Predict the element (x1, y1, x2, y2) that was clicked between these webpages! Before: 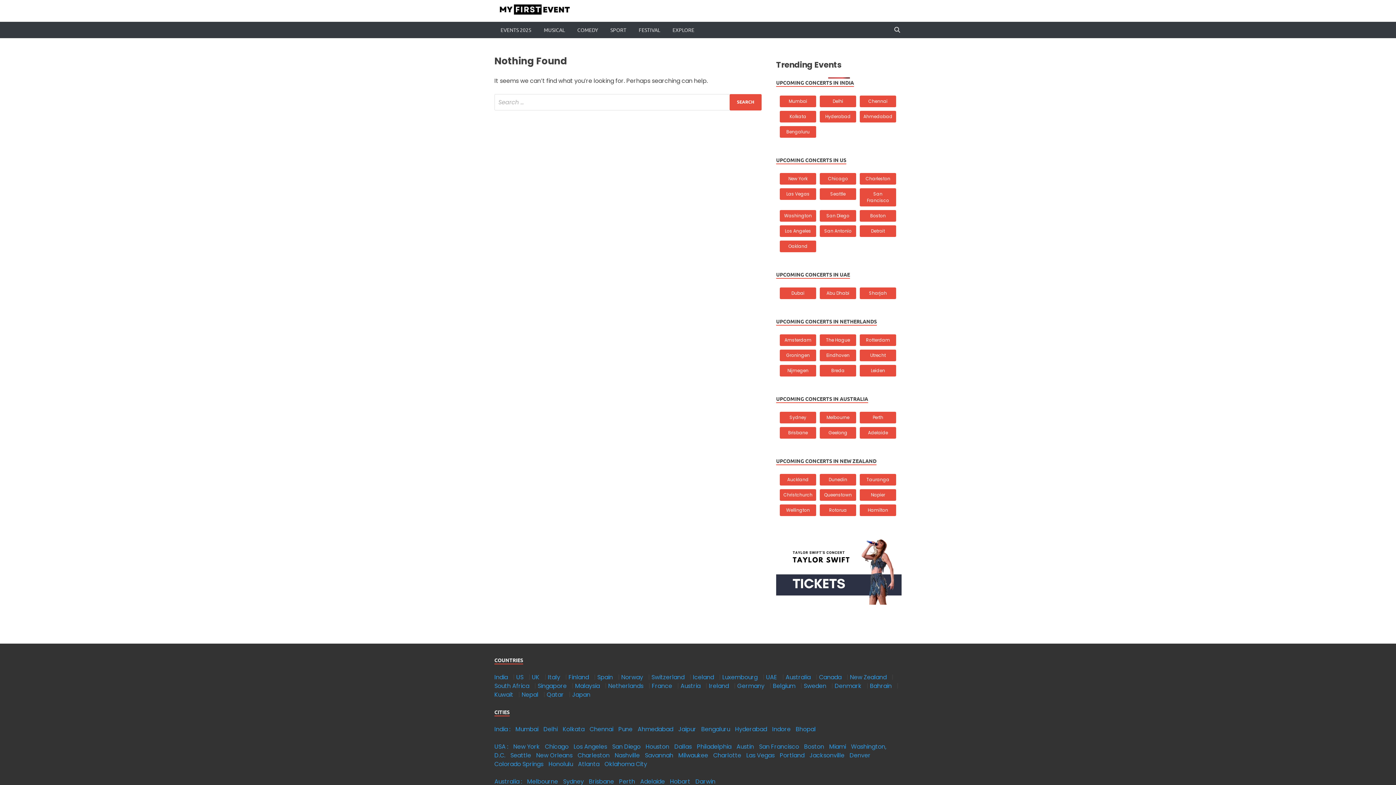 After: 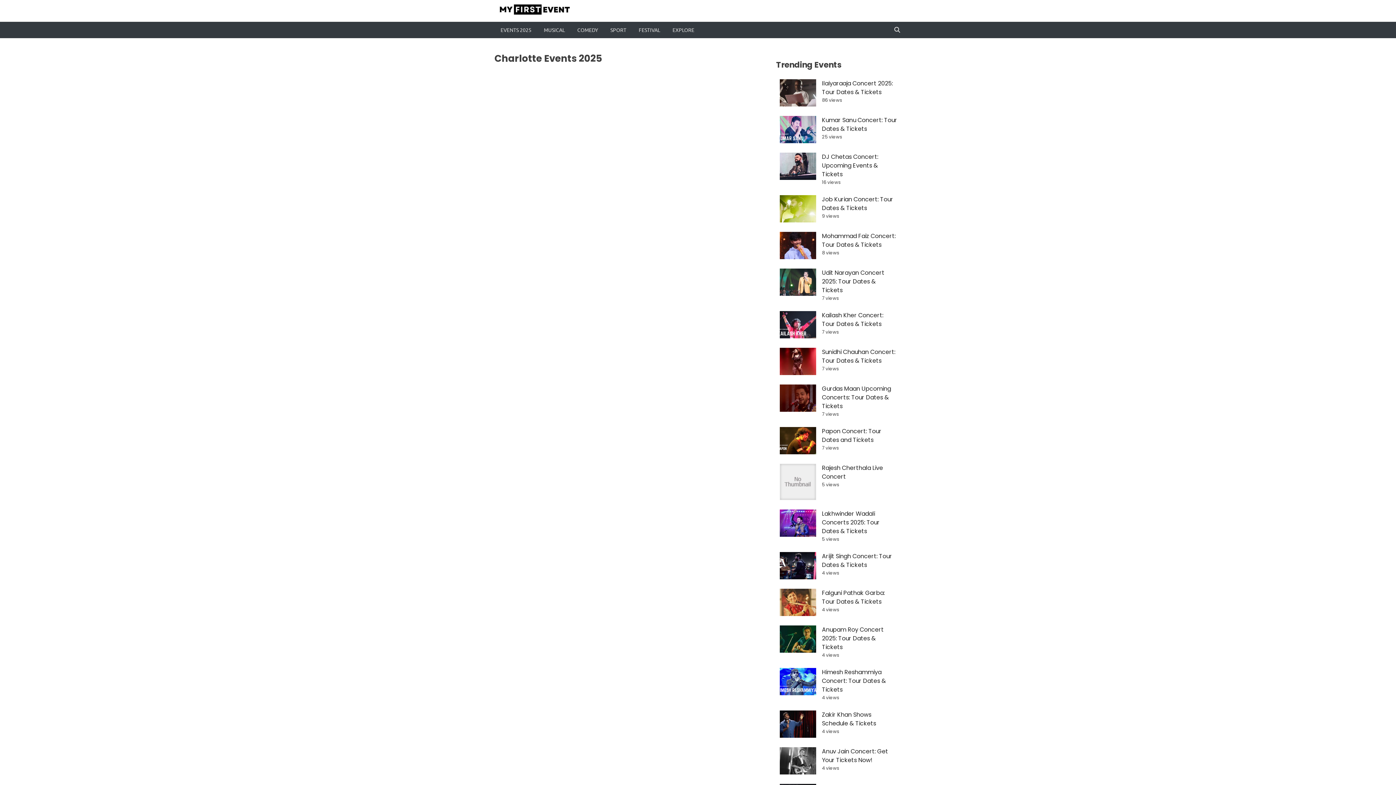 Action: label: Charlotte bbox: (713, 751, 745, 759)